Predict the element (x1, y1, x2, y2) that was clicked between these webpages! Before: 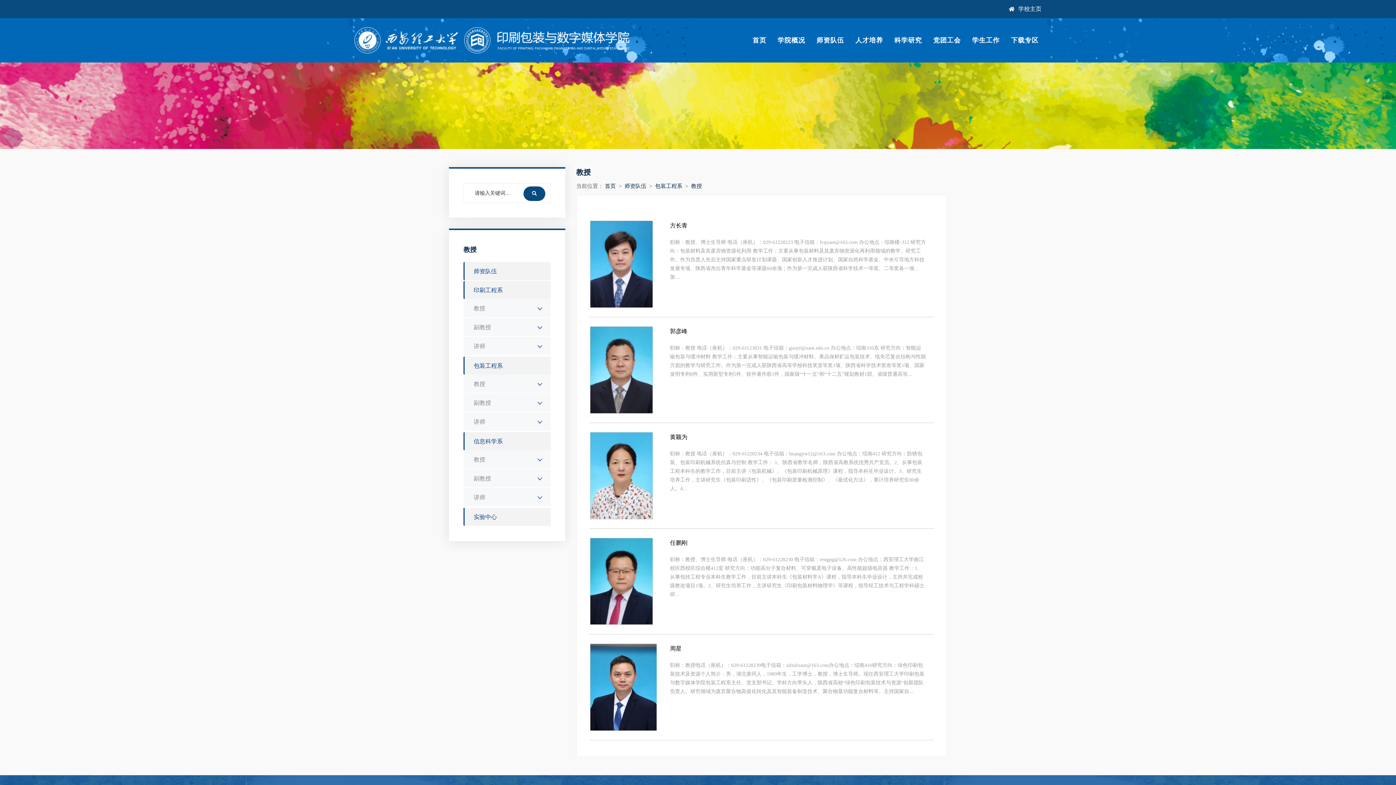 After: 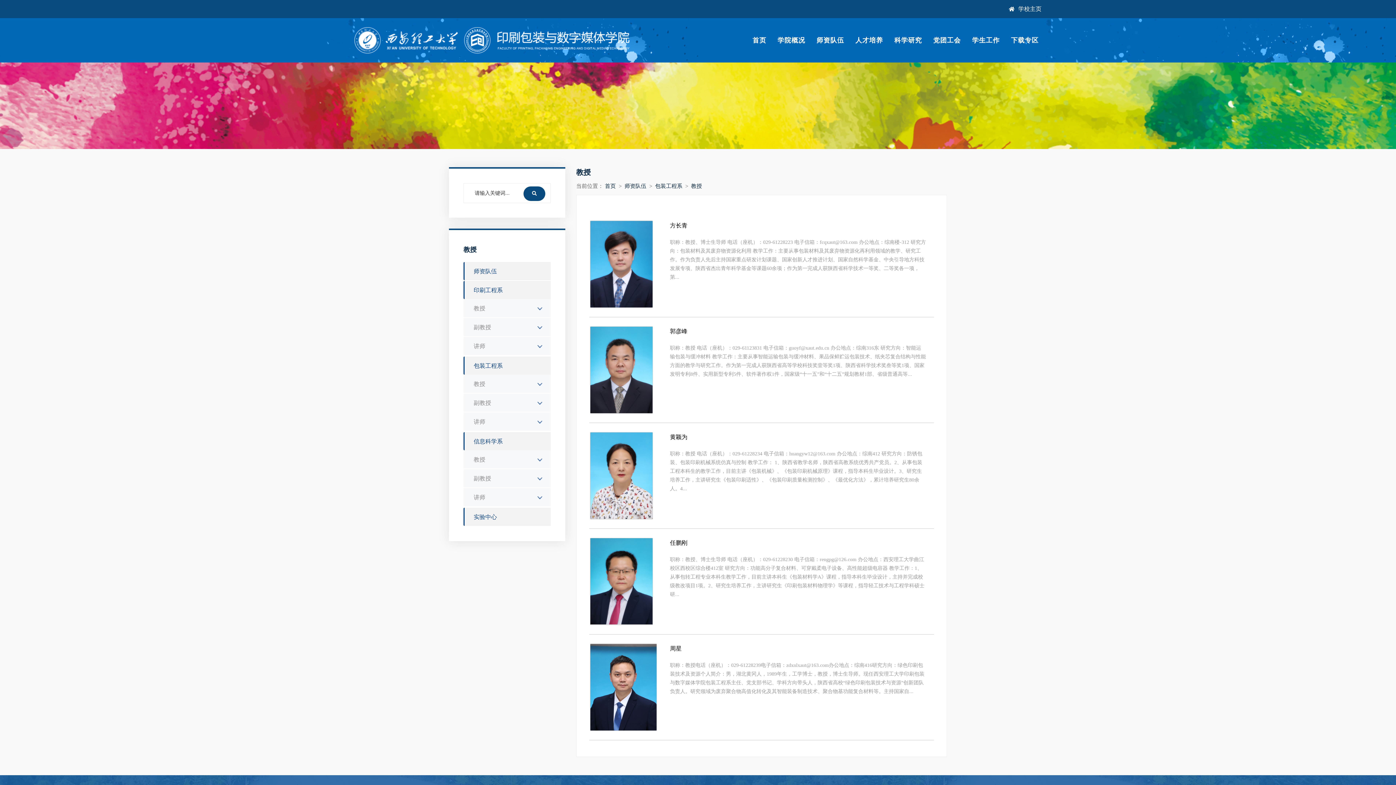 Action: bbox: (655, 183, 682, 189) label: 包装工程系